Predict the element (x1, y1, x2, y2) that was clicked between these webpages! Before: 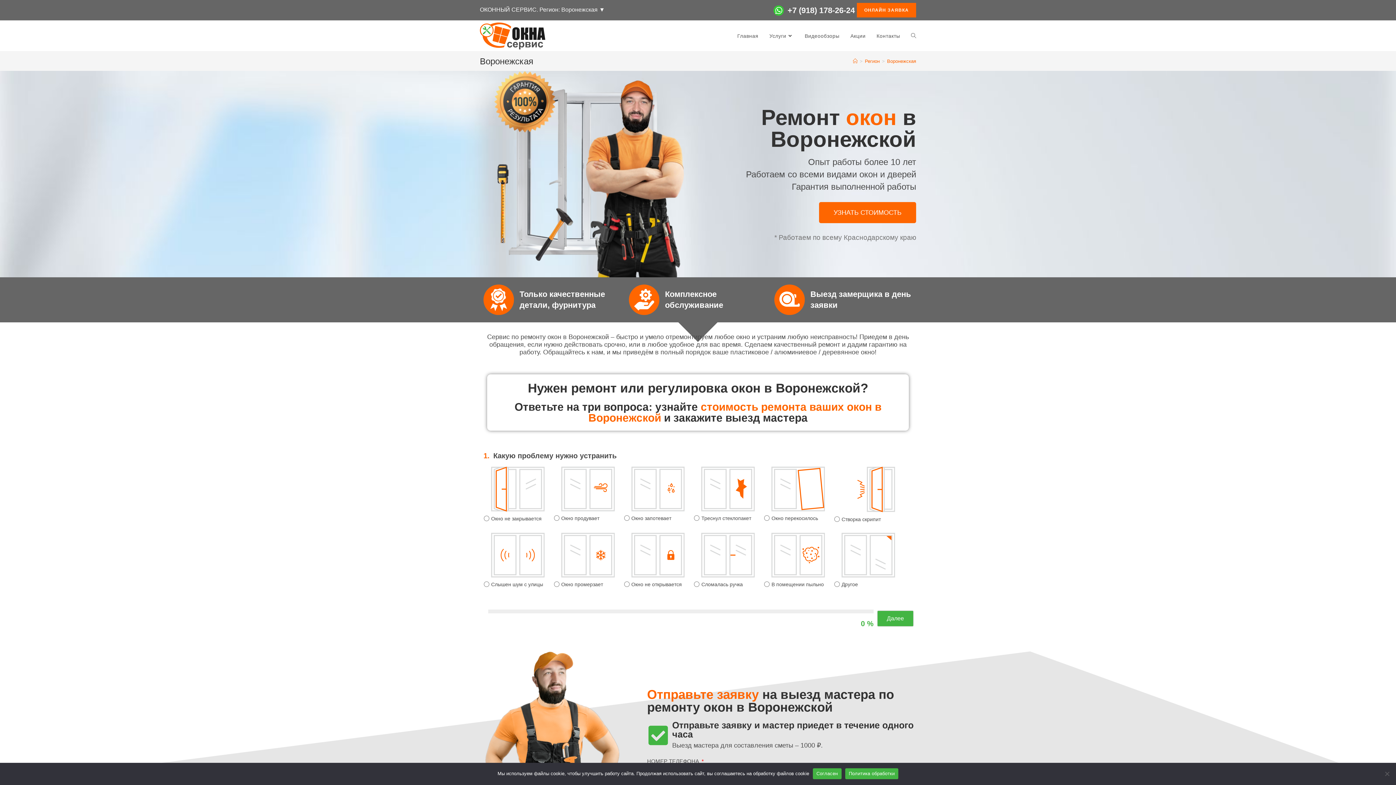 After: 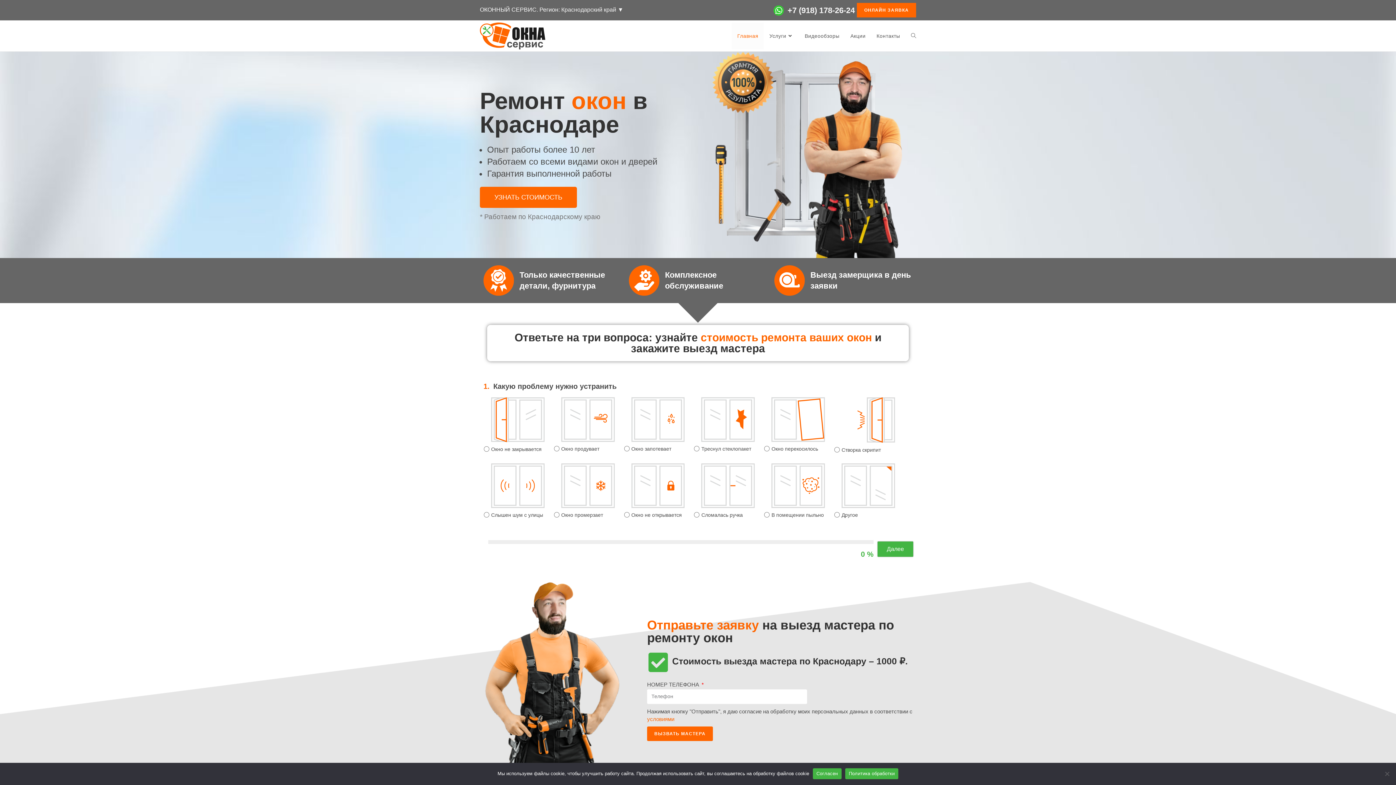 Action: label: Главная bbox: (853, 58, 857, 63)